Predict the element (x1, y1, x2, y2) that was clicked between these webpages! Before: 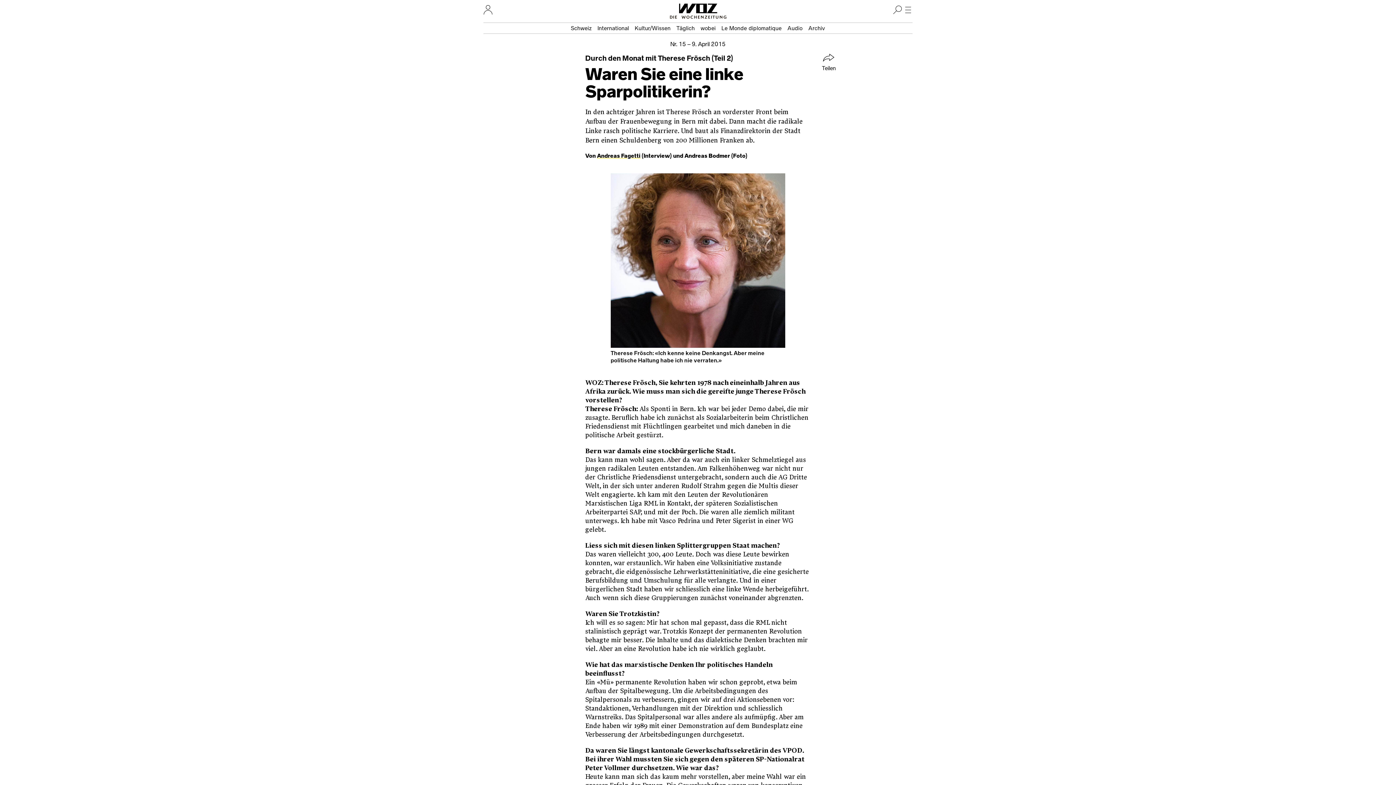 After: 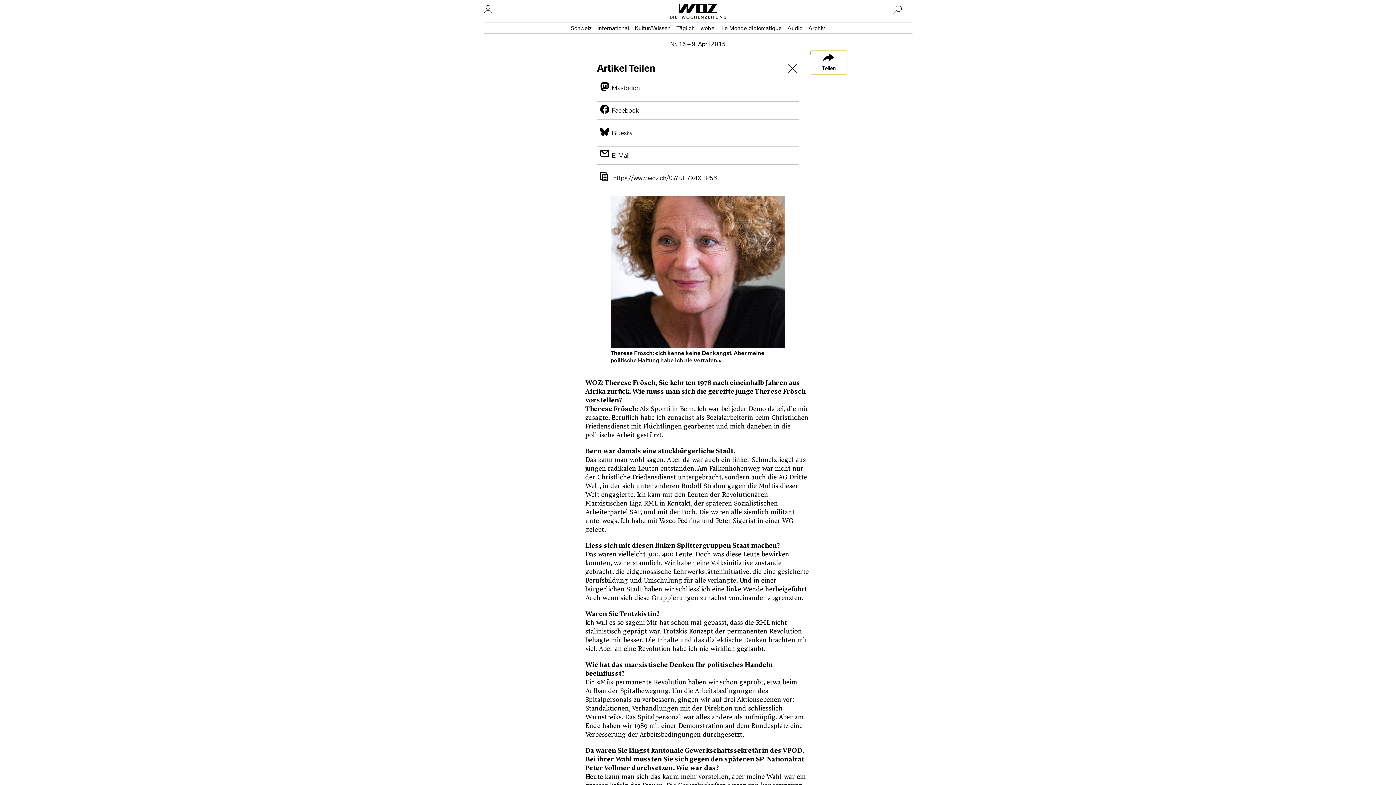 Action: bbox: (810, 50, 847, 74) label: Teilen